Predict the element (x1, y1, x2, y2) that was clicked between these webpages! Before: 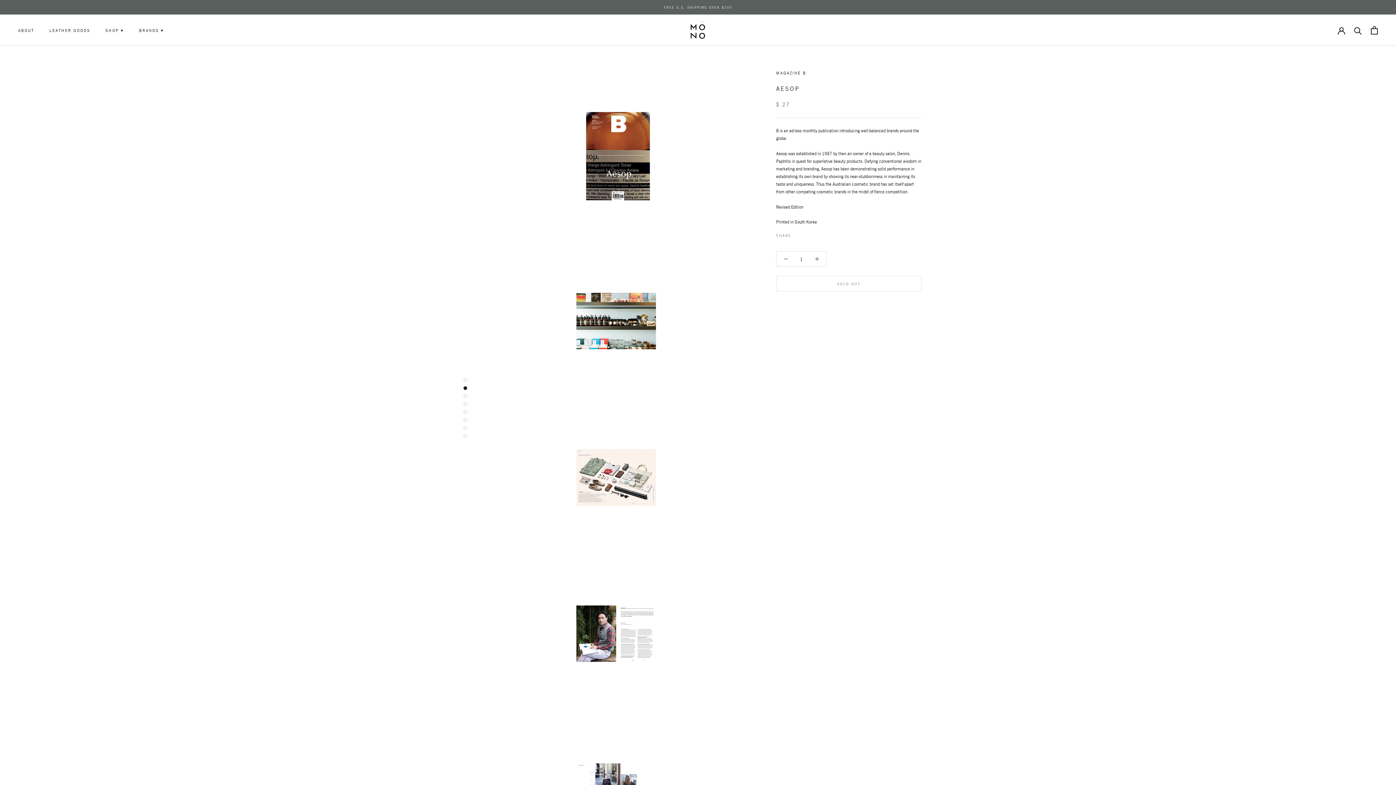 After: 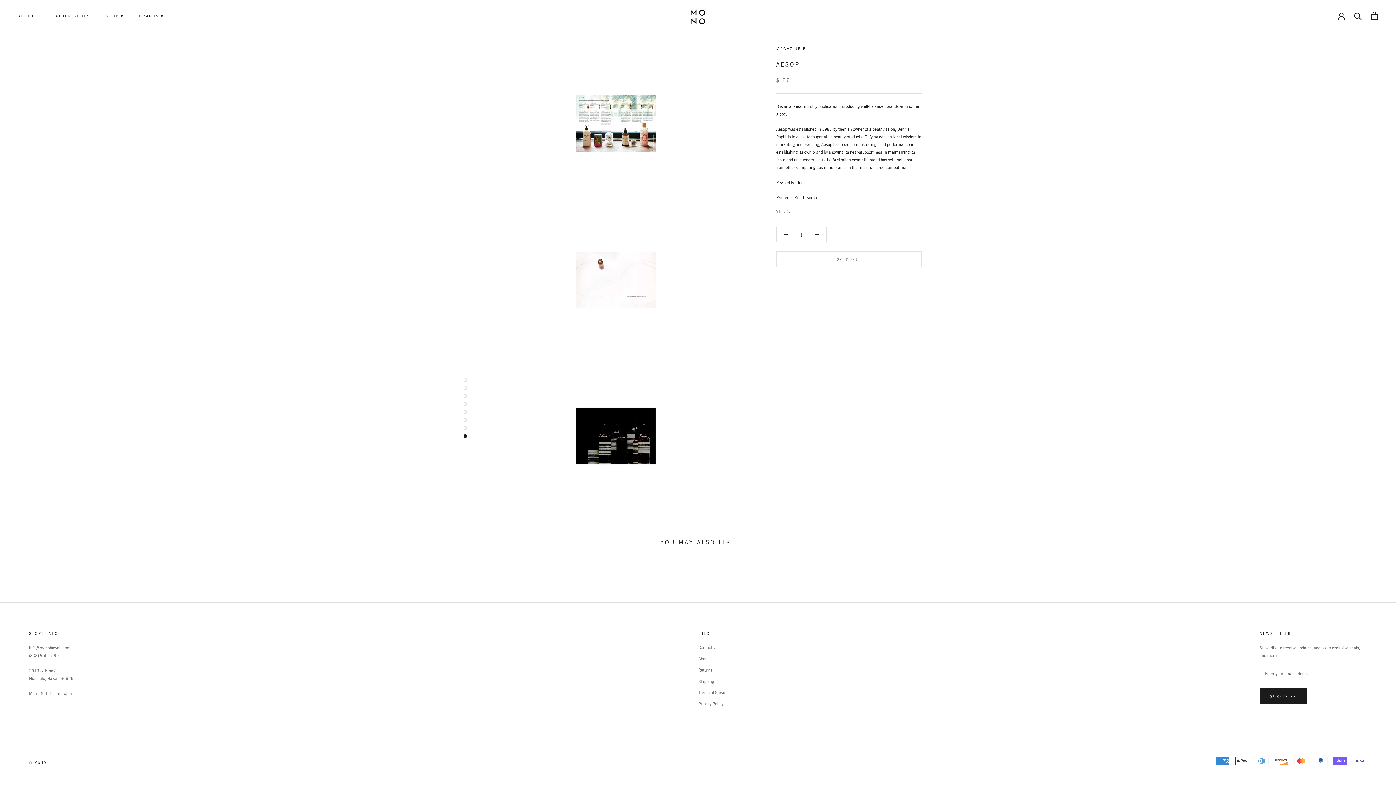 Action: bbox: (463, 426, 467, 430)